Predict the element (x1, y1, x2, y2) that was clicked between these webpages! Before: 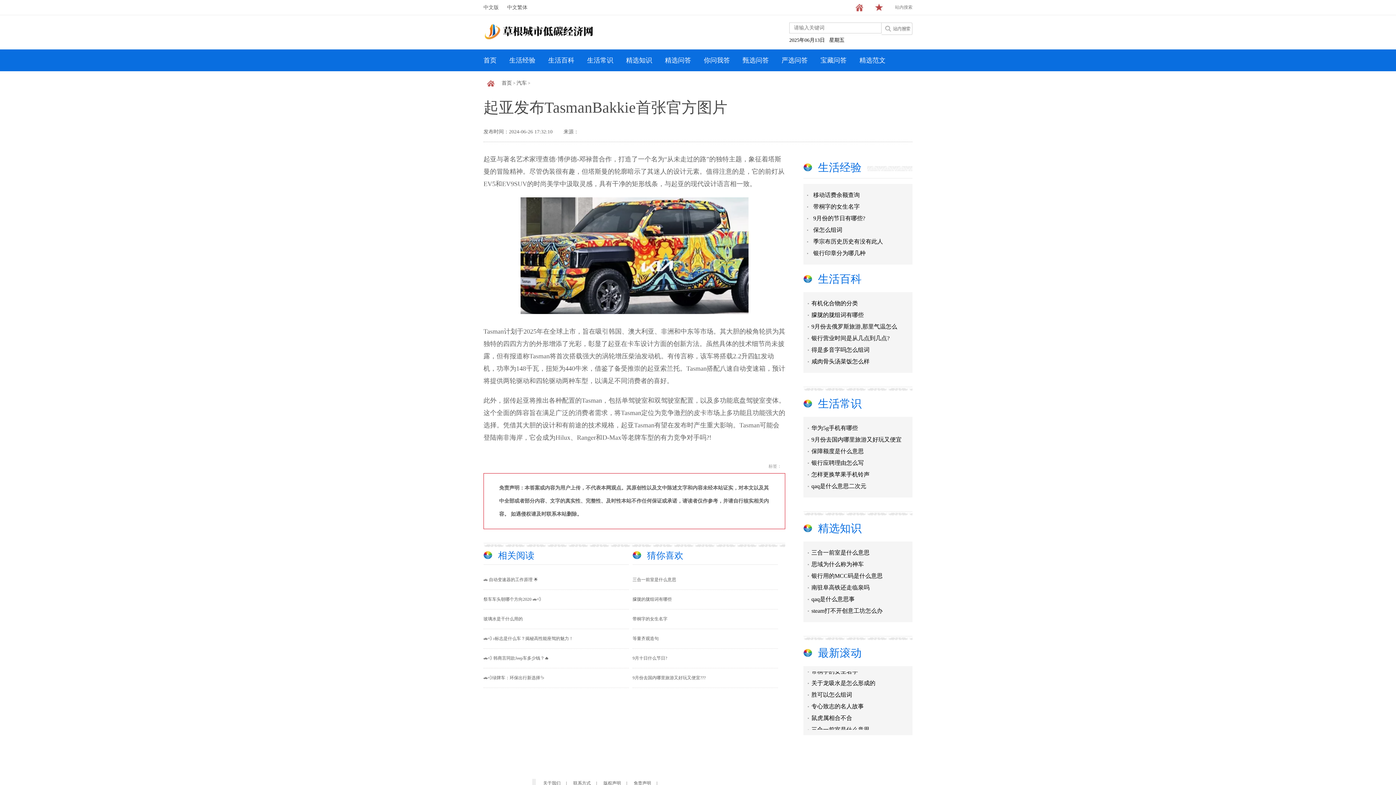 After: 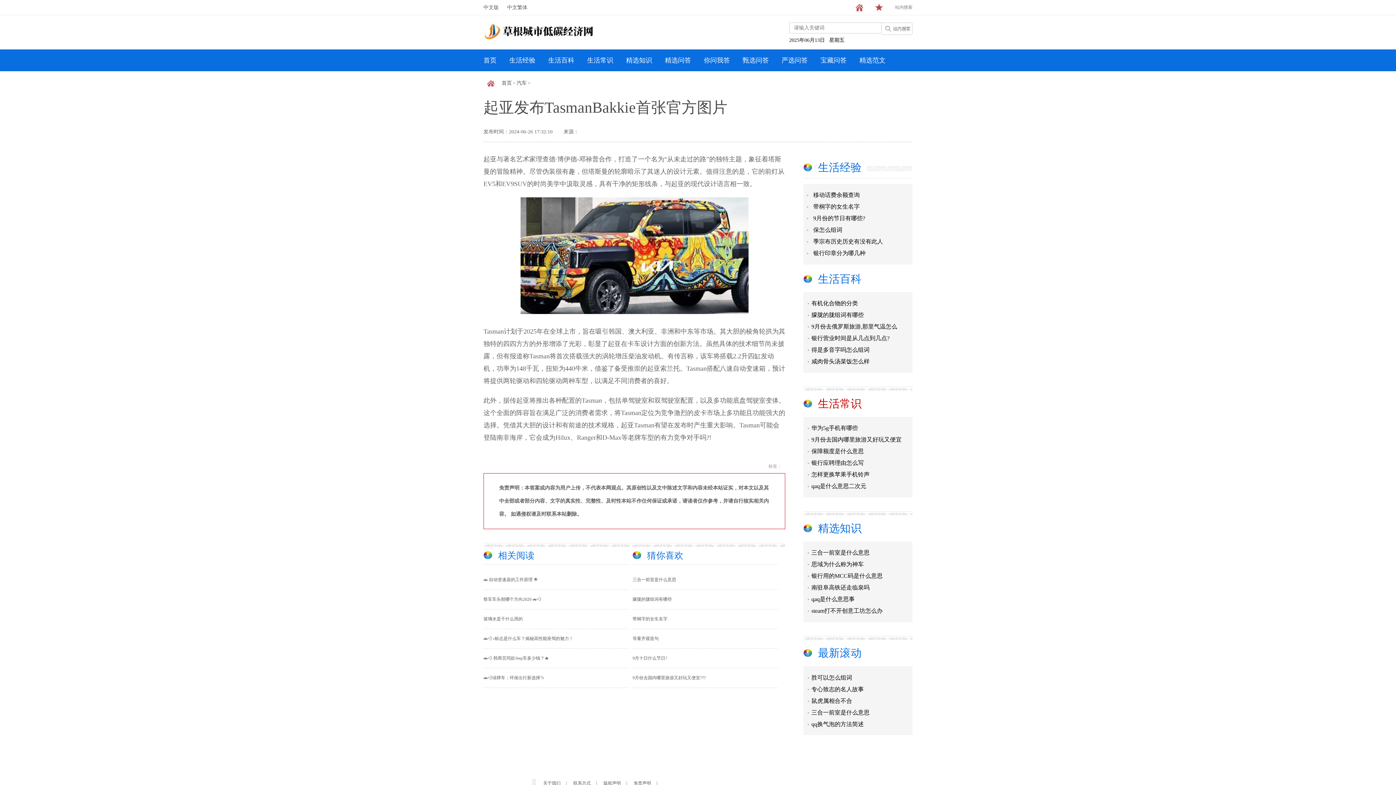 Action: label: 生活常识 bbox: (818, 396, 861, 411)